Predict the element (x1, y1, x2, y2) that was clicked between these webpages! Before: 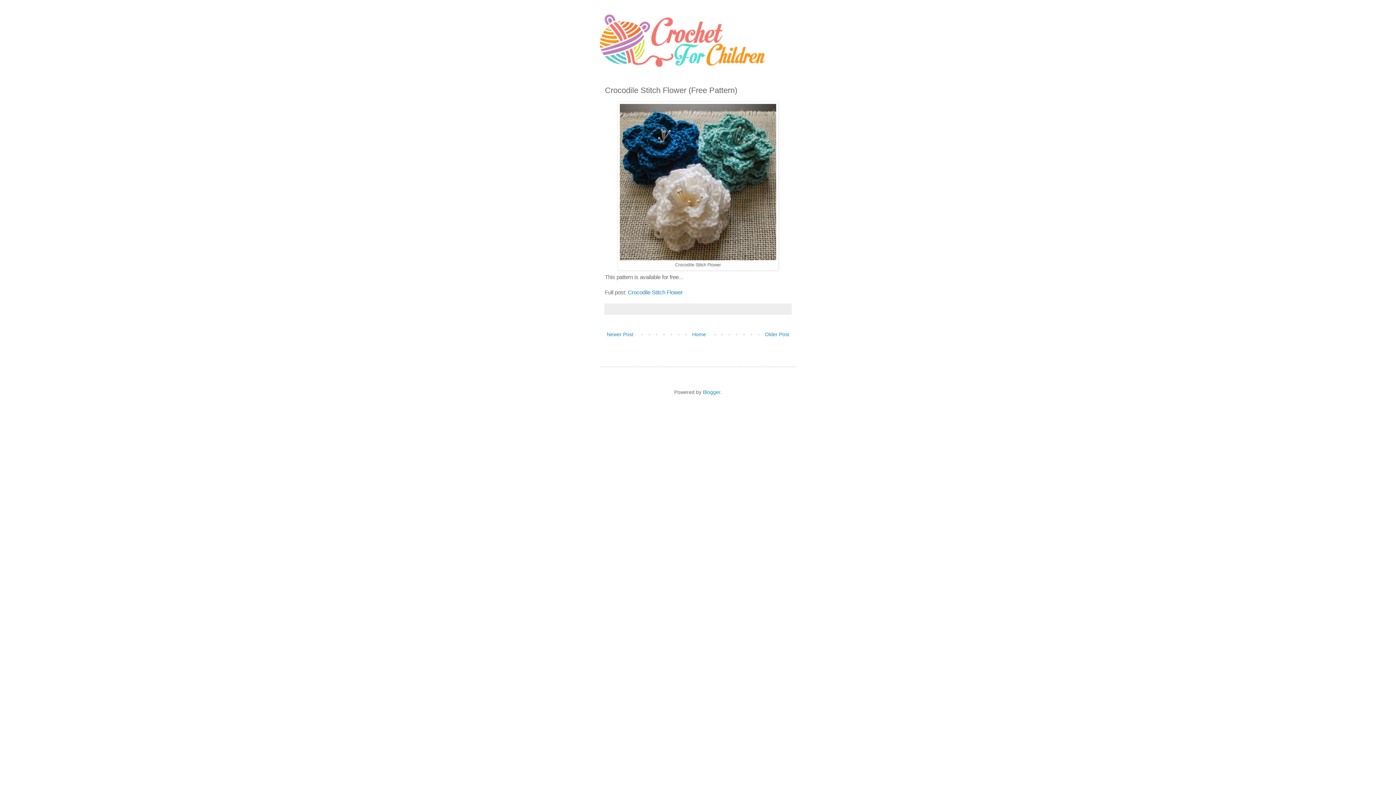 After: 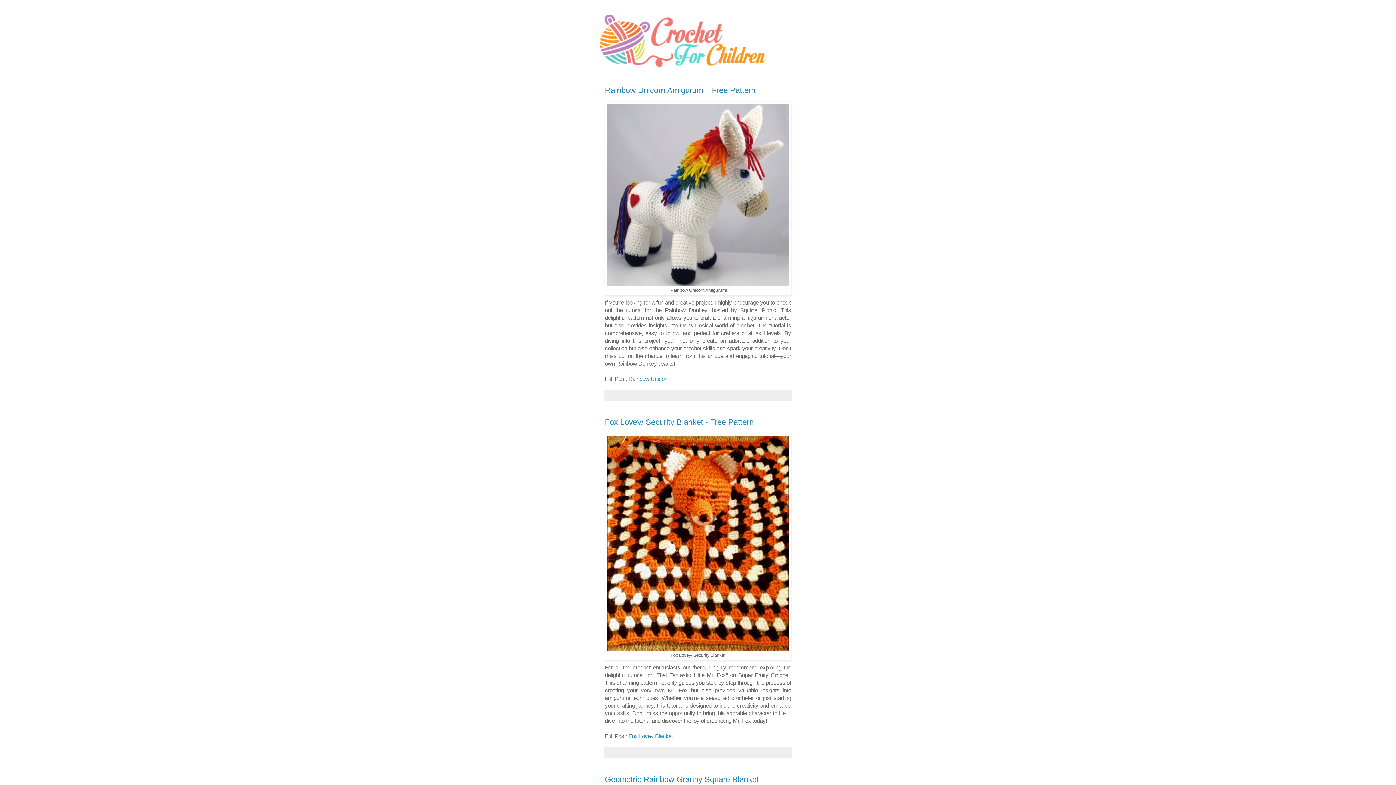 Action: label: Home bbox: (690, 329, 708, 339)